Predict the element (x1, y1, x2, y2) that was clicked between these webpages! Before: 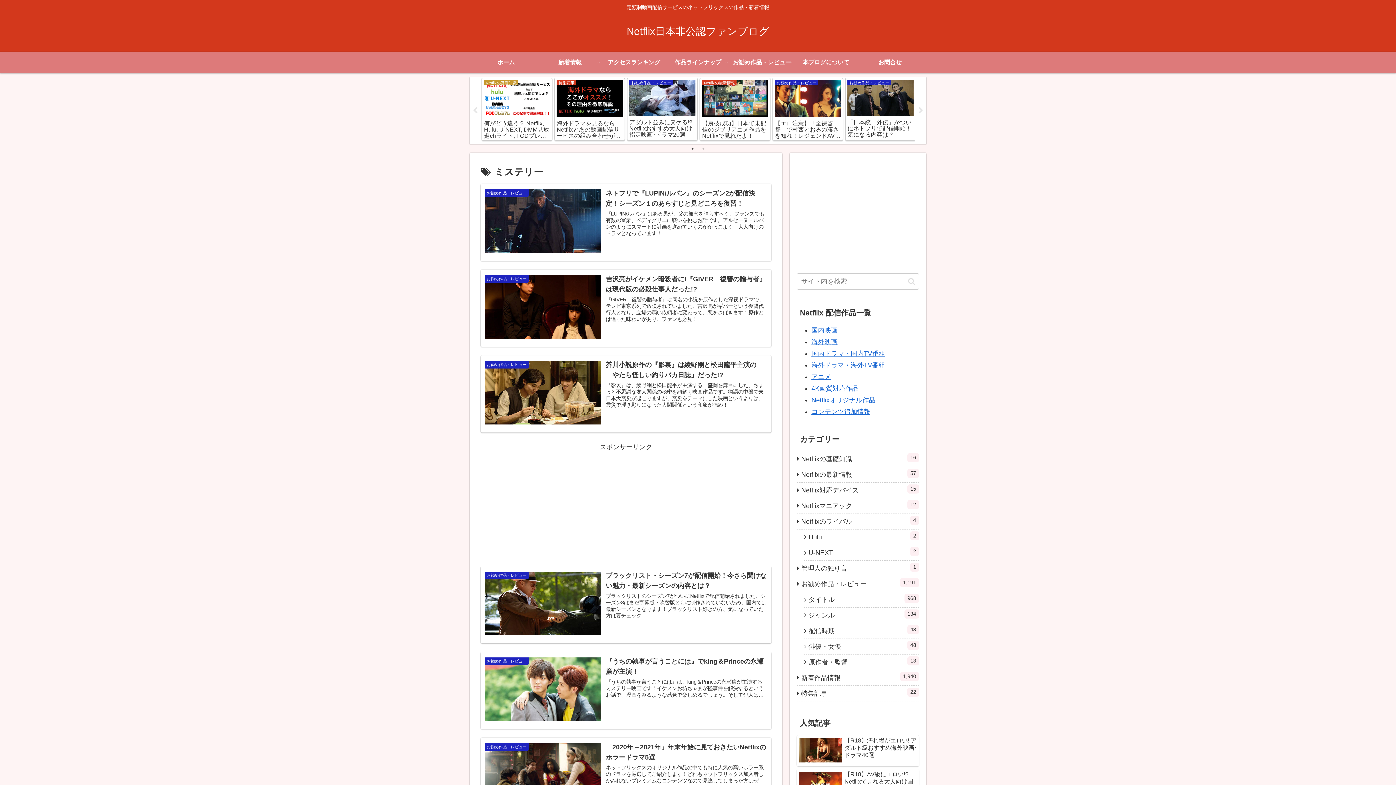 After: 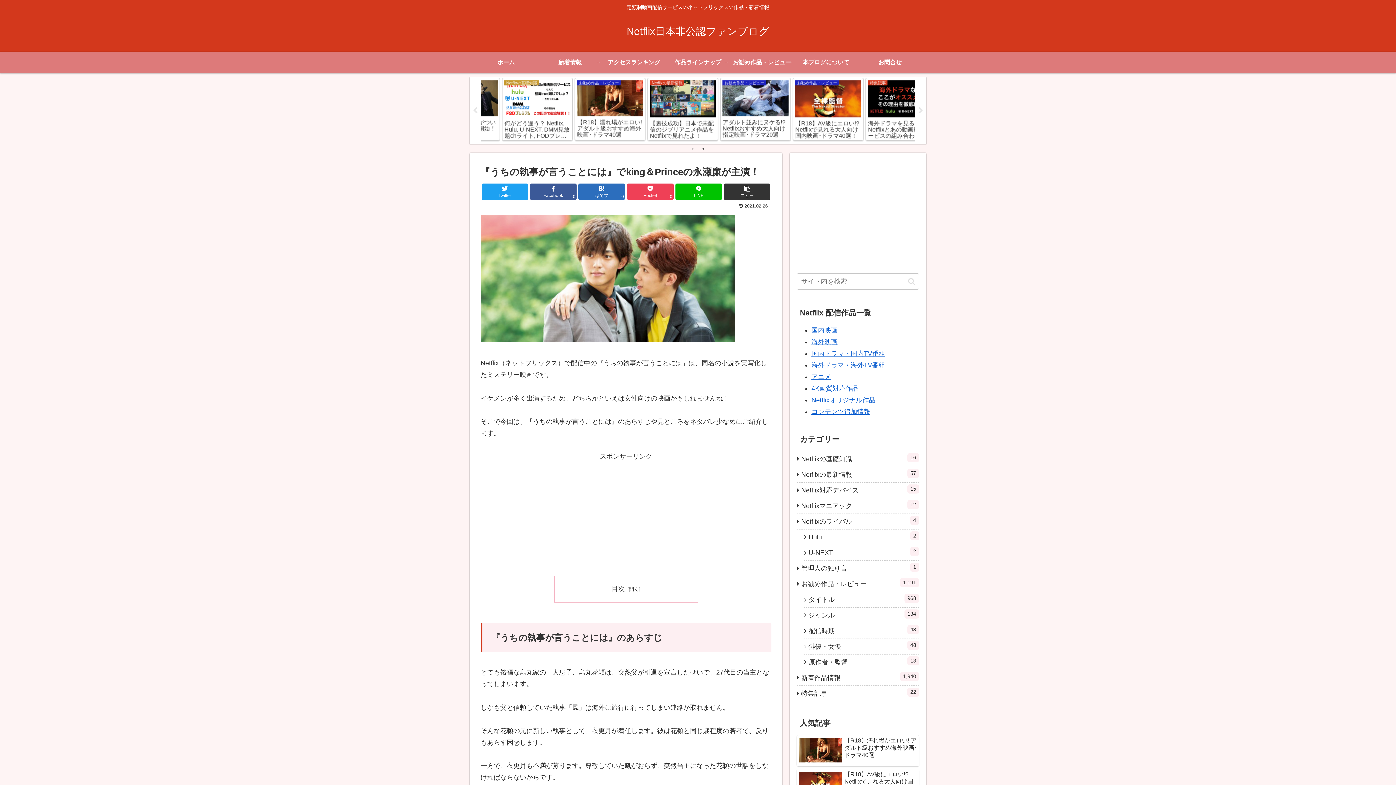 Action: label: お勧め作品・レビュー
『うちの執事が言うことには』でking＆Princeの永瀬廉が主演！
『うちの執事が言うことには』は、king＆Princeの永瀬廉が主演するミステリー映画です！イケメンお坊ちゃまが怪事件を解決するというお話で、漫画をみるような感覚で楽しめるでしょう。そして犯人は… bbox: (480, 652, 771, 729)